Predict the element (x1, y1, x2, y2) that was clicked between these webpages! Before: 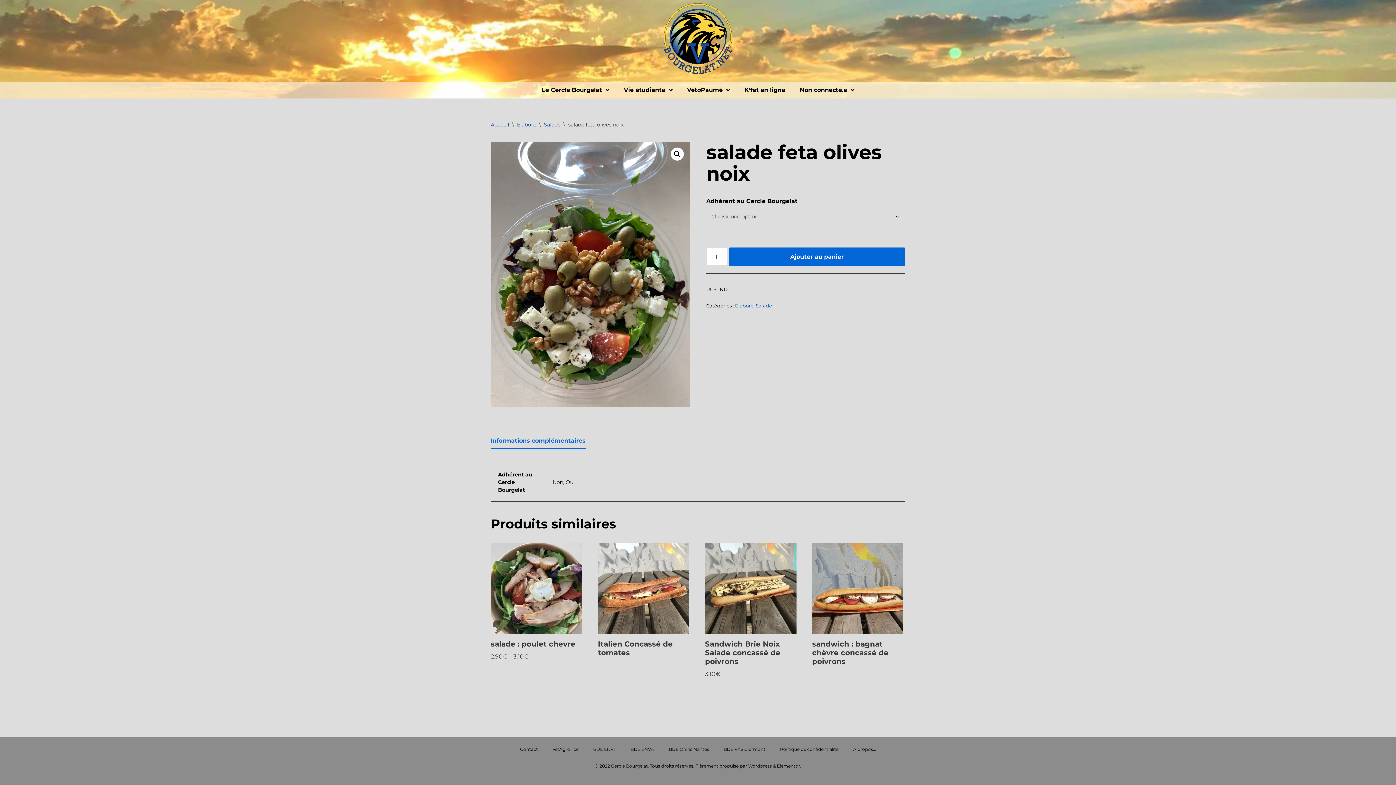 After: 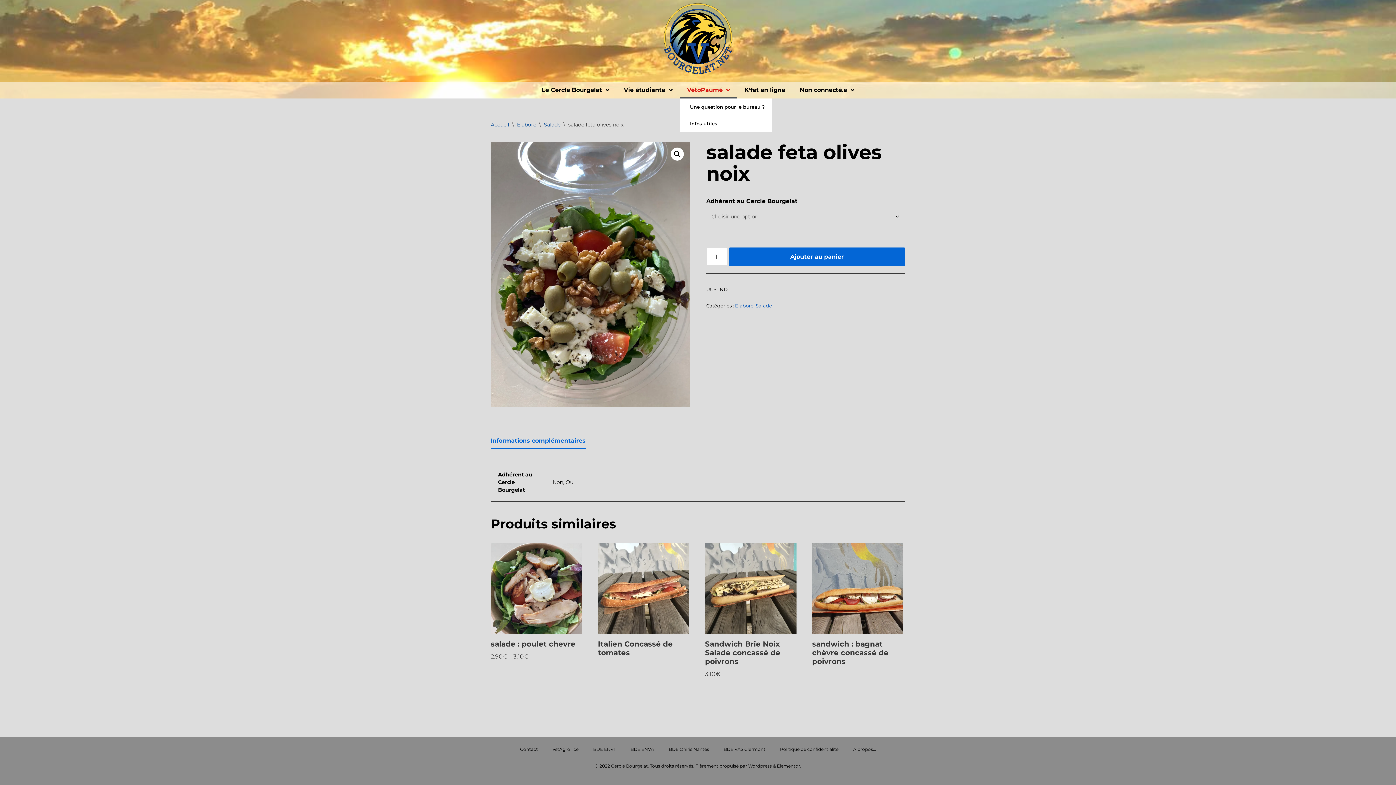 Action: label: VétoPaumé bbox: (680, 81, 737, 98)